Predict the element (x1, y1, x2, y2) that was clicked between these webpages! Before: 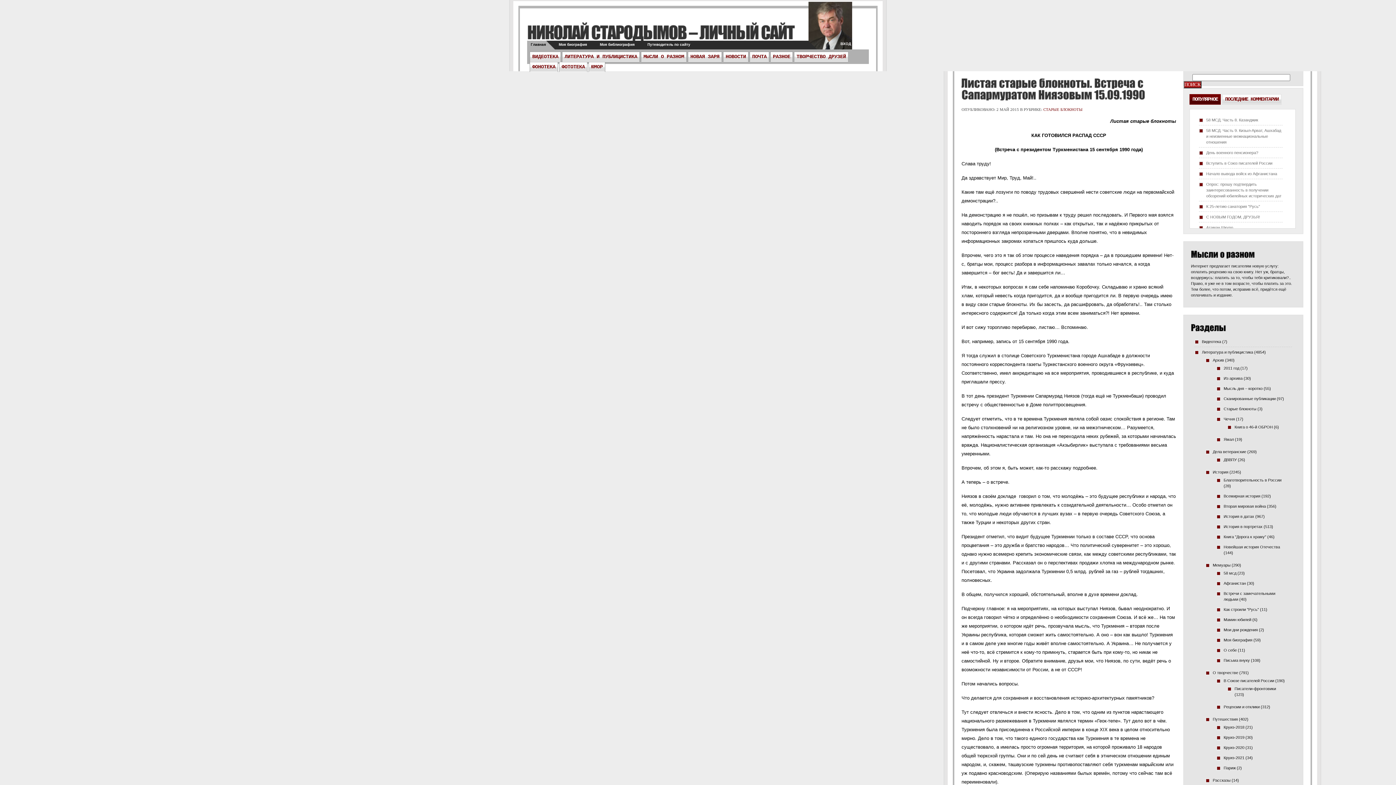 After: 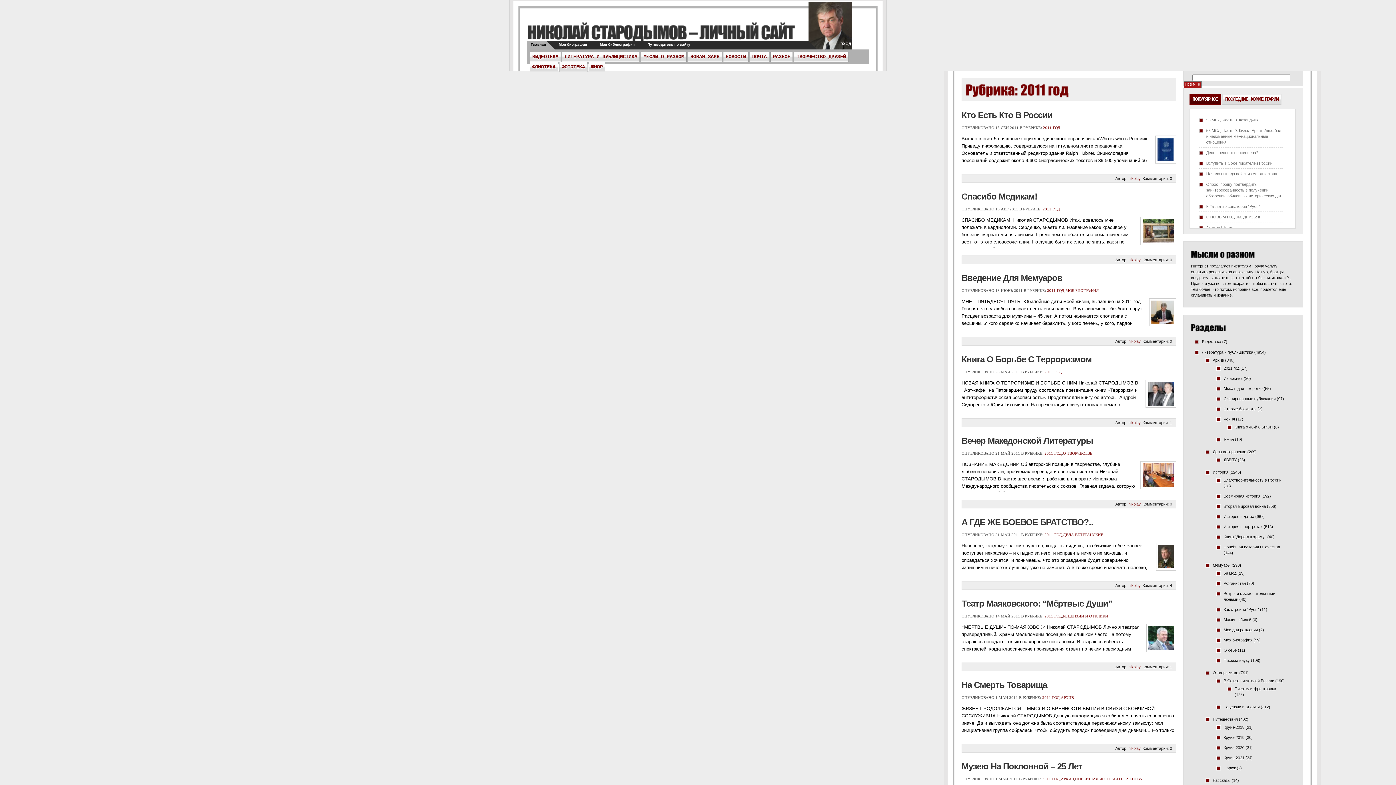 Action: bbox: (1224, 366, 1239, 370) label: 2011 год